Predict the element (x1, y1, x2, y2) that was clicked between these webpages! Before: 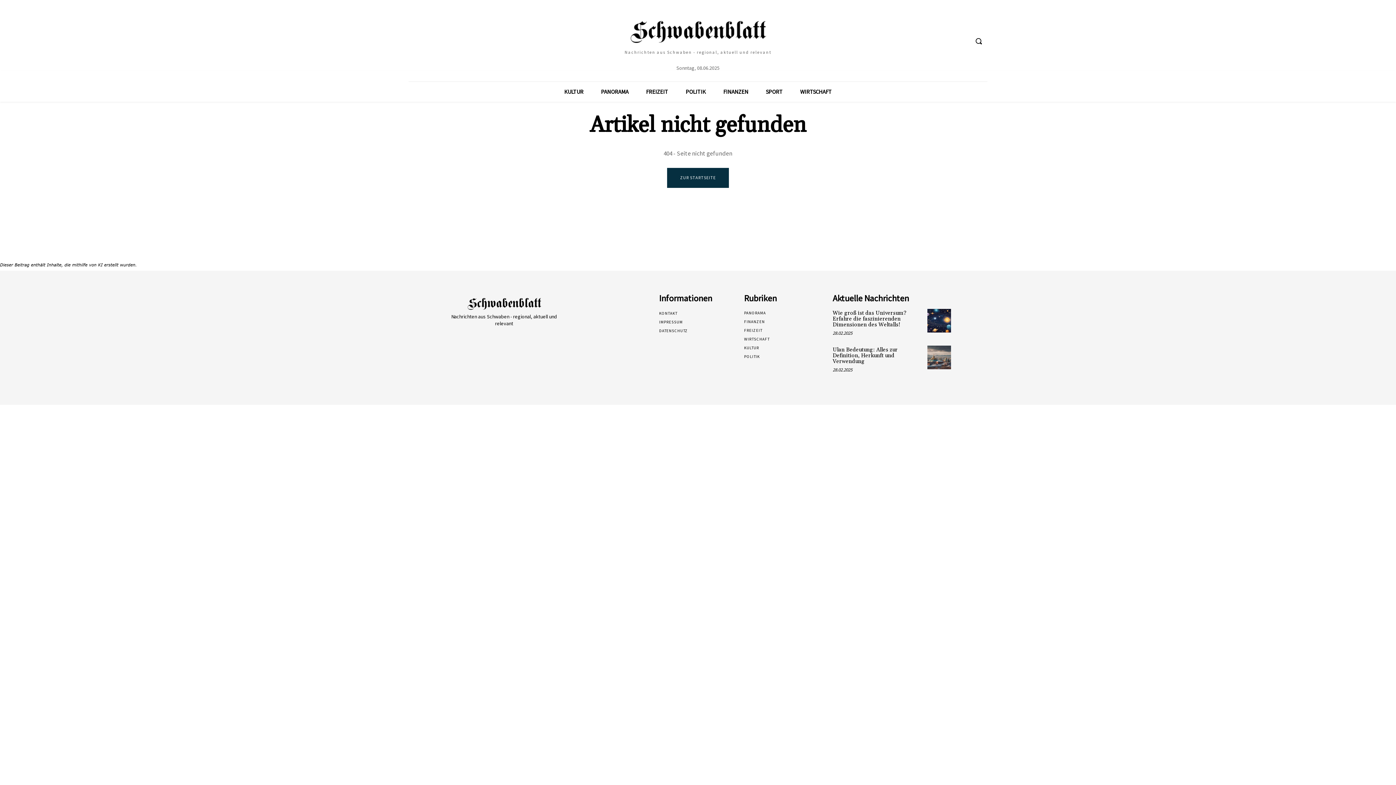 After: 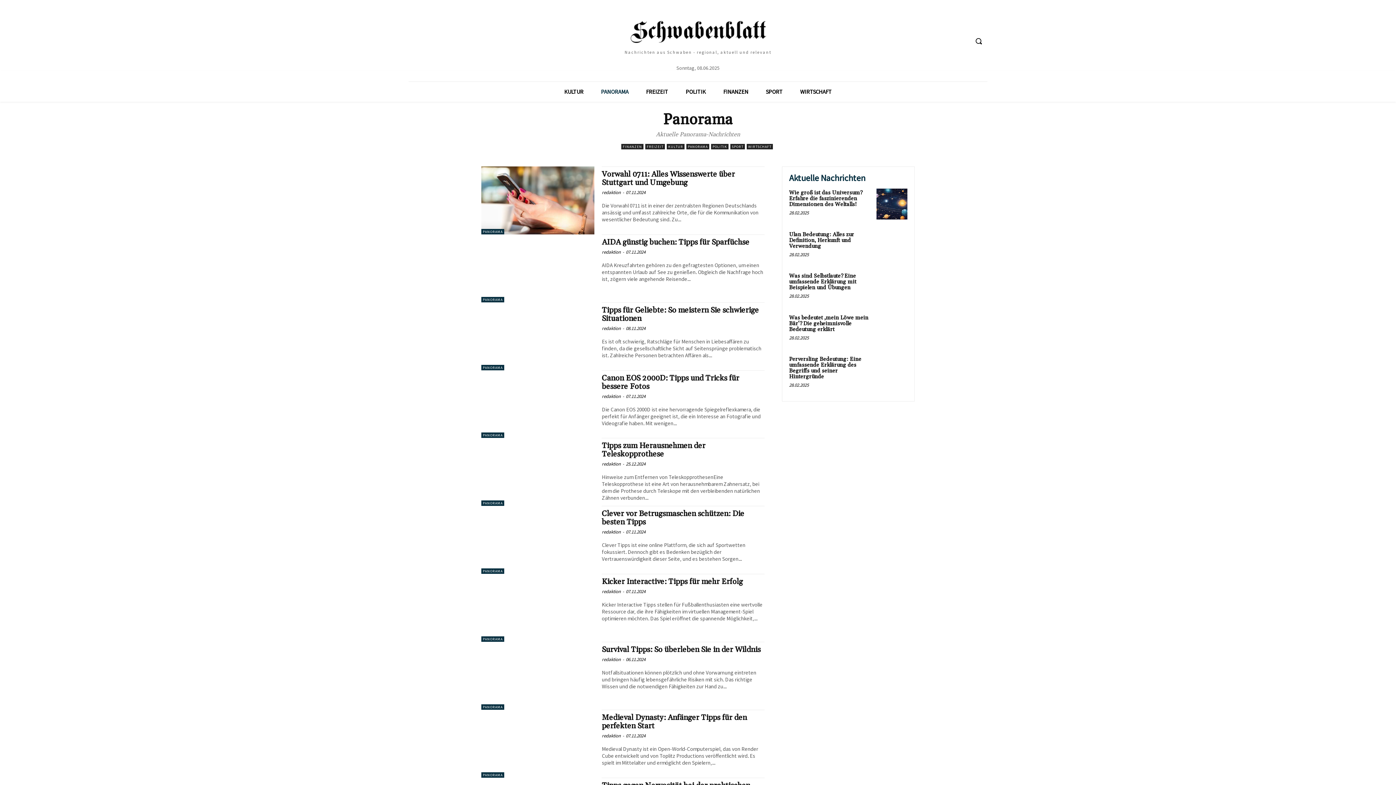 Action: bbox: (592, 81, 637, 101) label: PANORAMA